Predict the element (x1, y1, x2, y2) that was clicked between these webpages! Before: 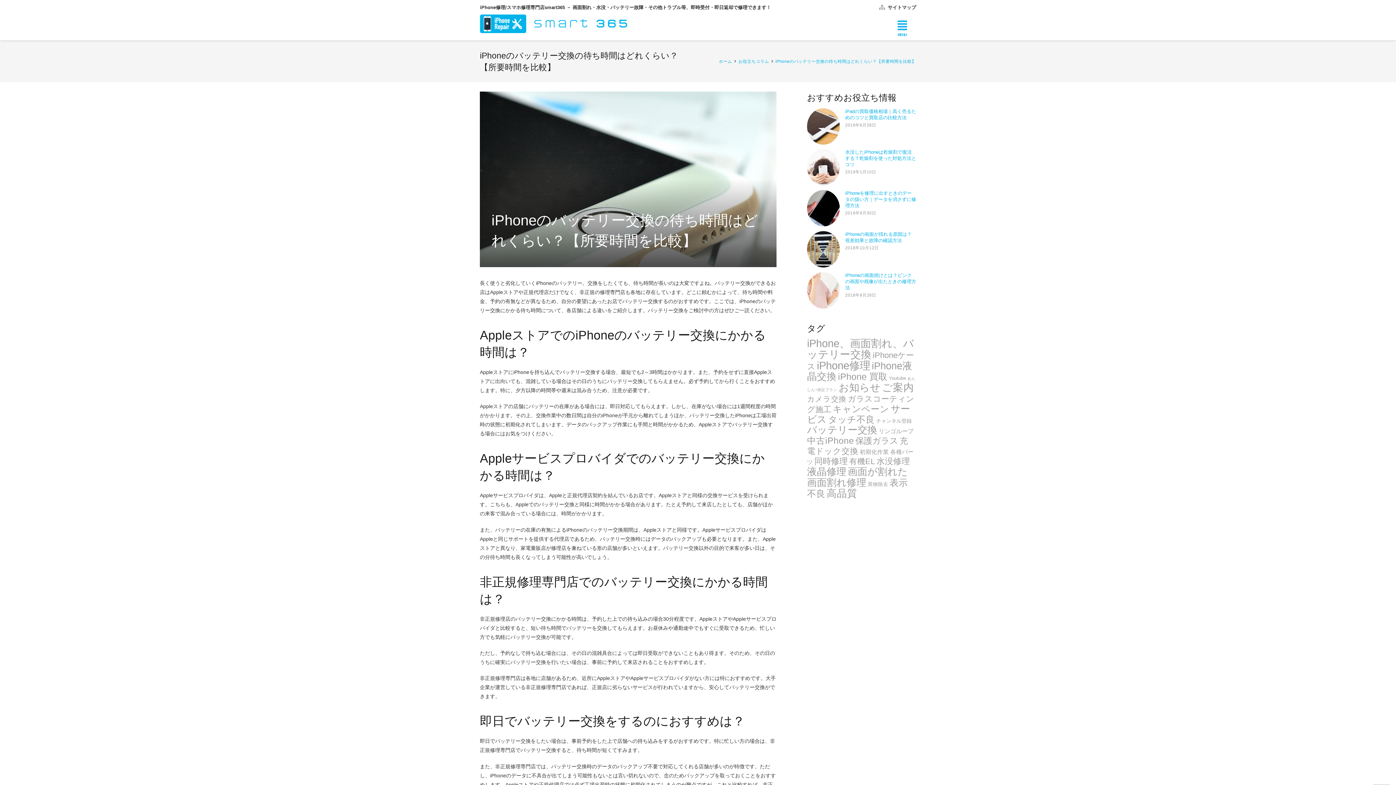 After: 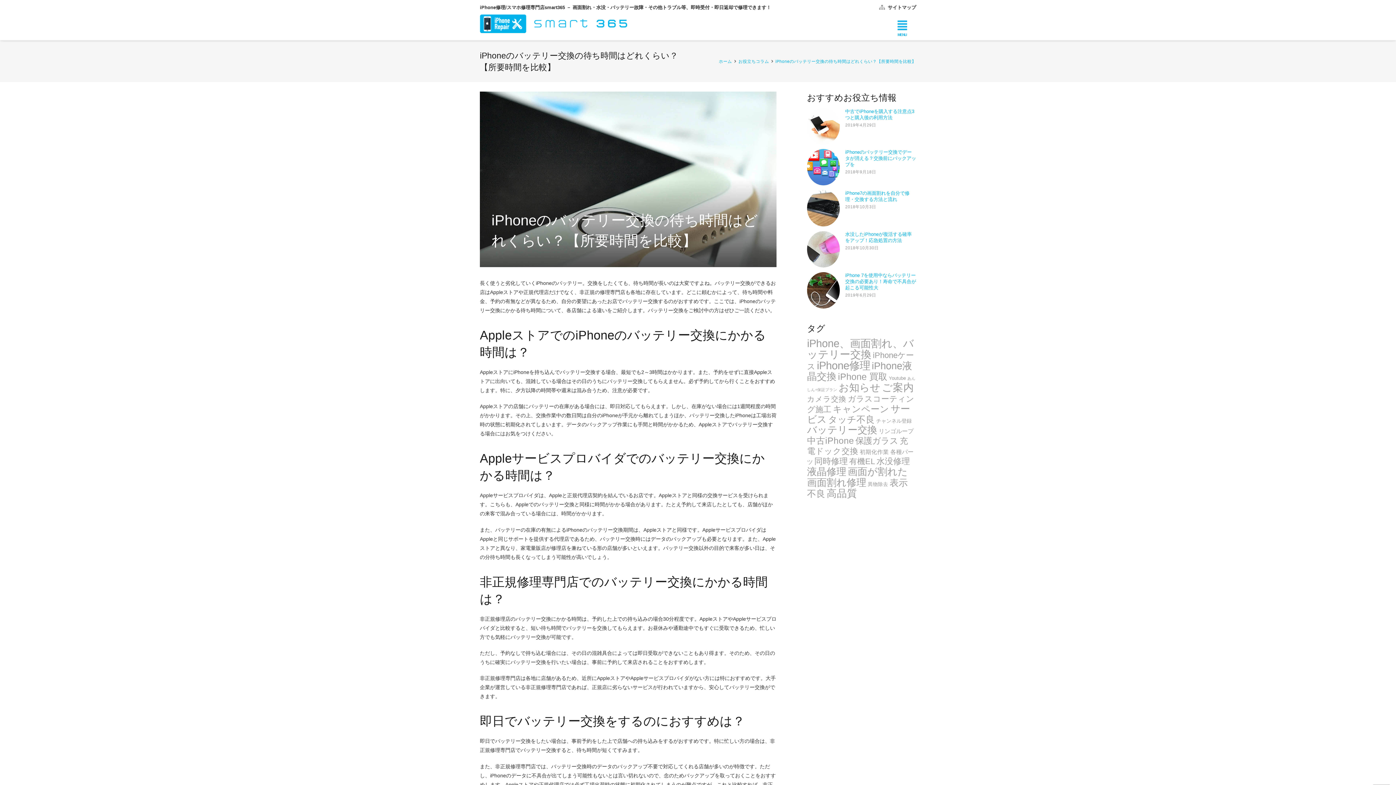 Action: label: iPhoneのバッテリー交換の待ち時間はどれくらい？【所要時間を比較】 bbox: (775, 59, 916, 63)